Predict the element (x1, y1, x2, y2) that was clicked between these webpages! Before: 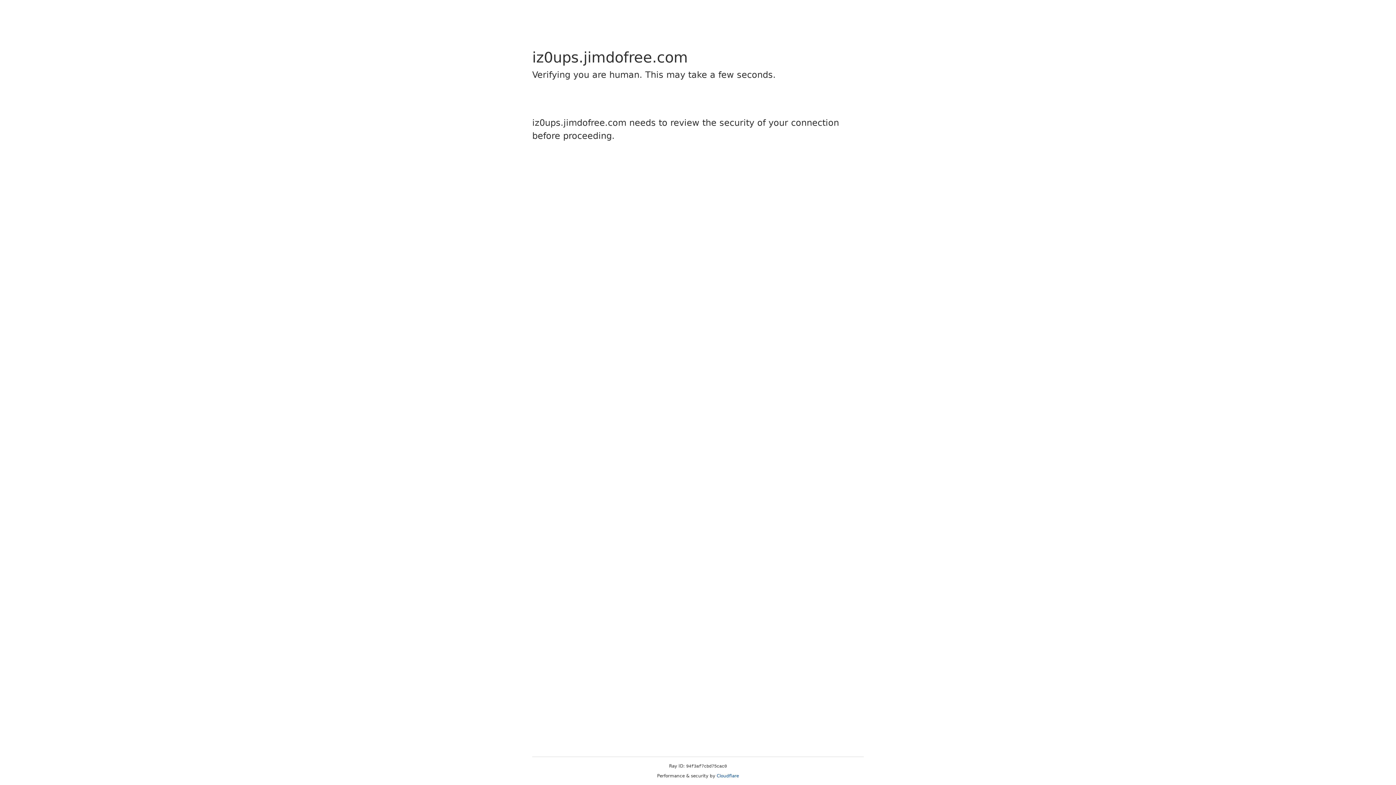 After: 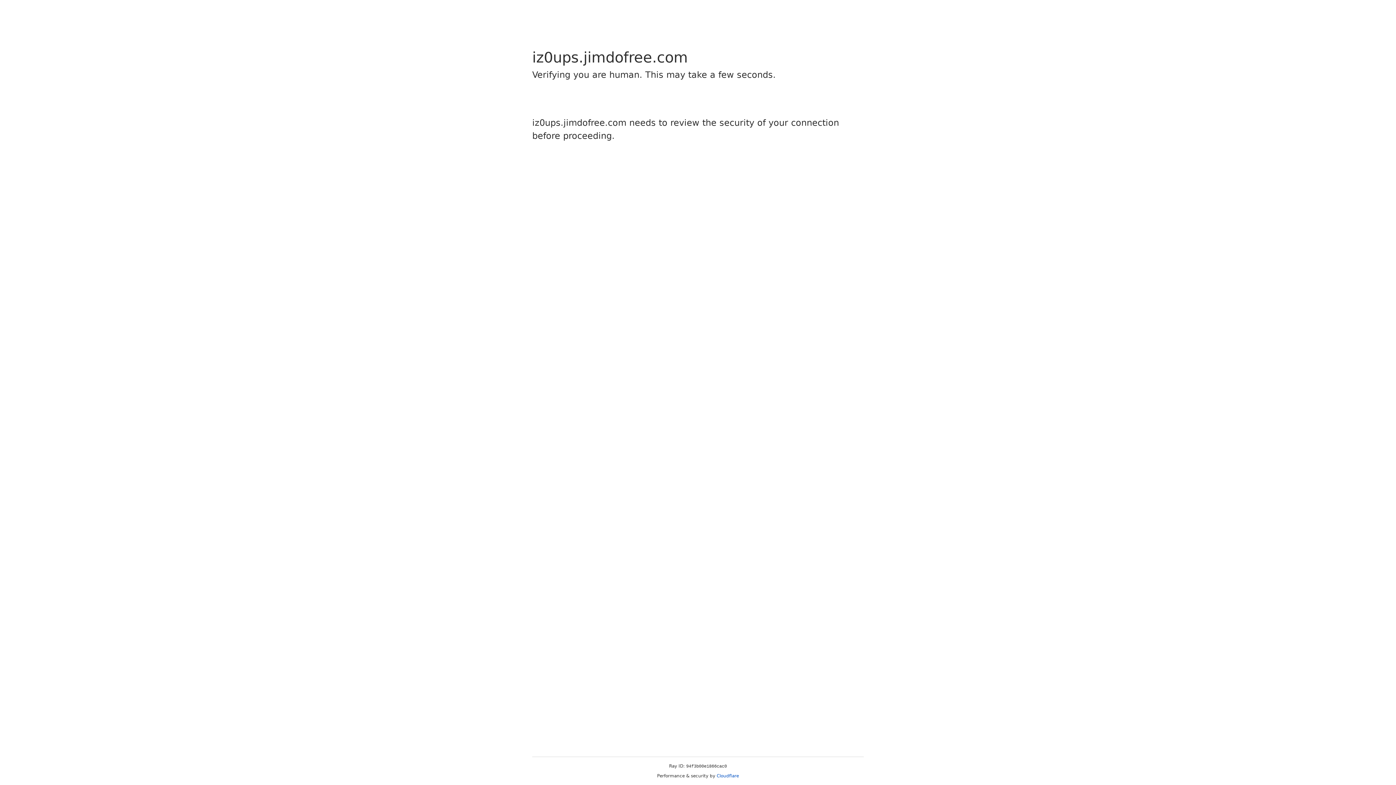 Action: label: Cloudflare bbox: (716, 773, 739, 778)